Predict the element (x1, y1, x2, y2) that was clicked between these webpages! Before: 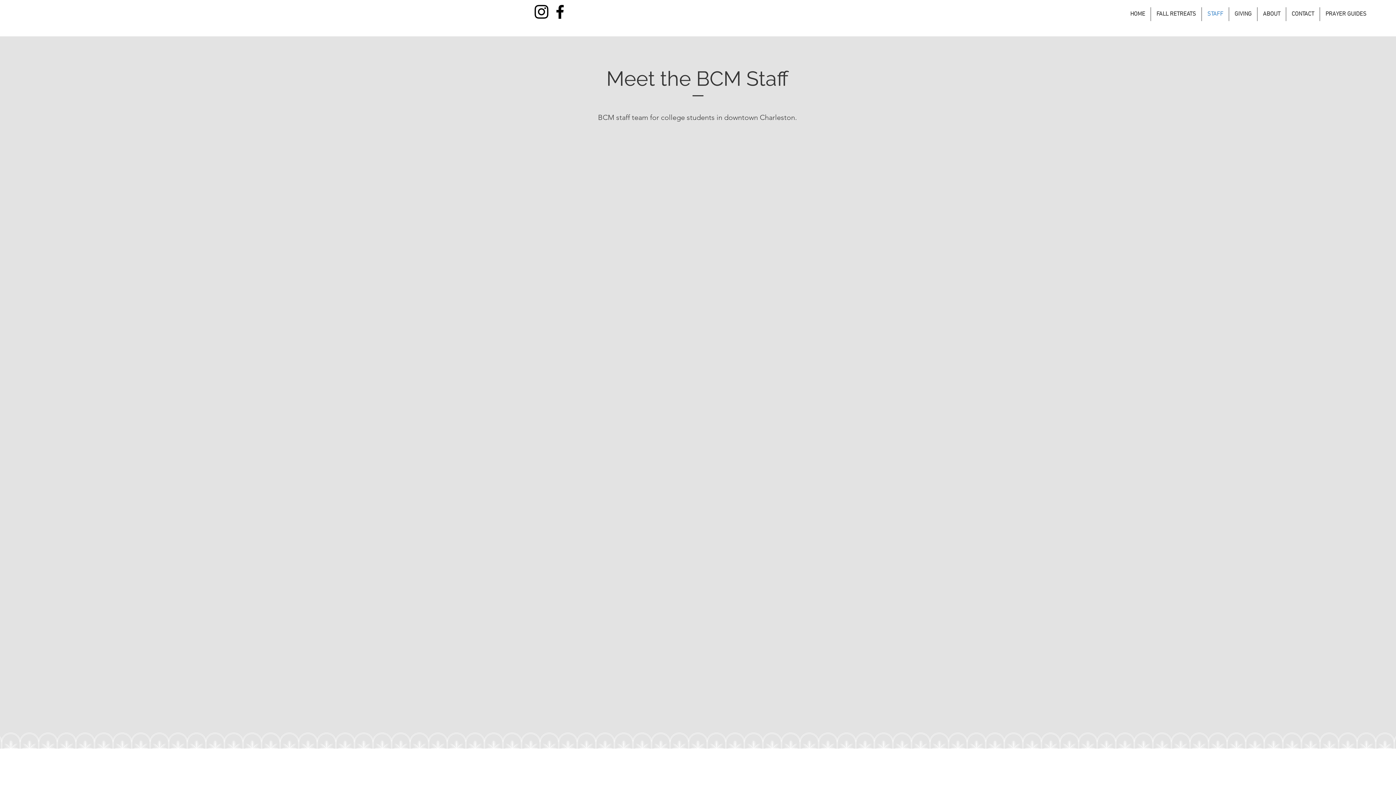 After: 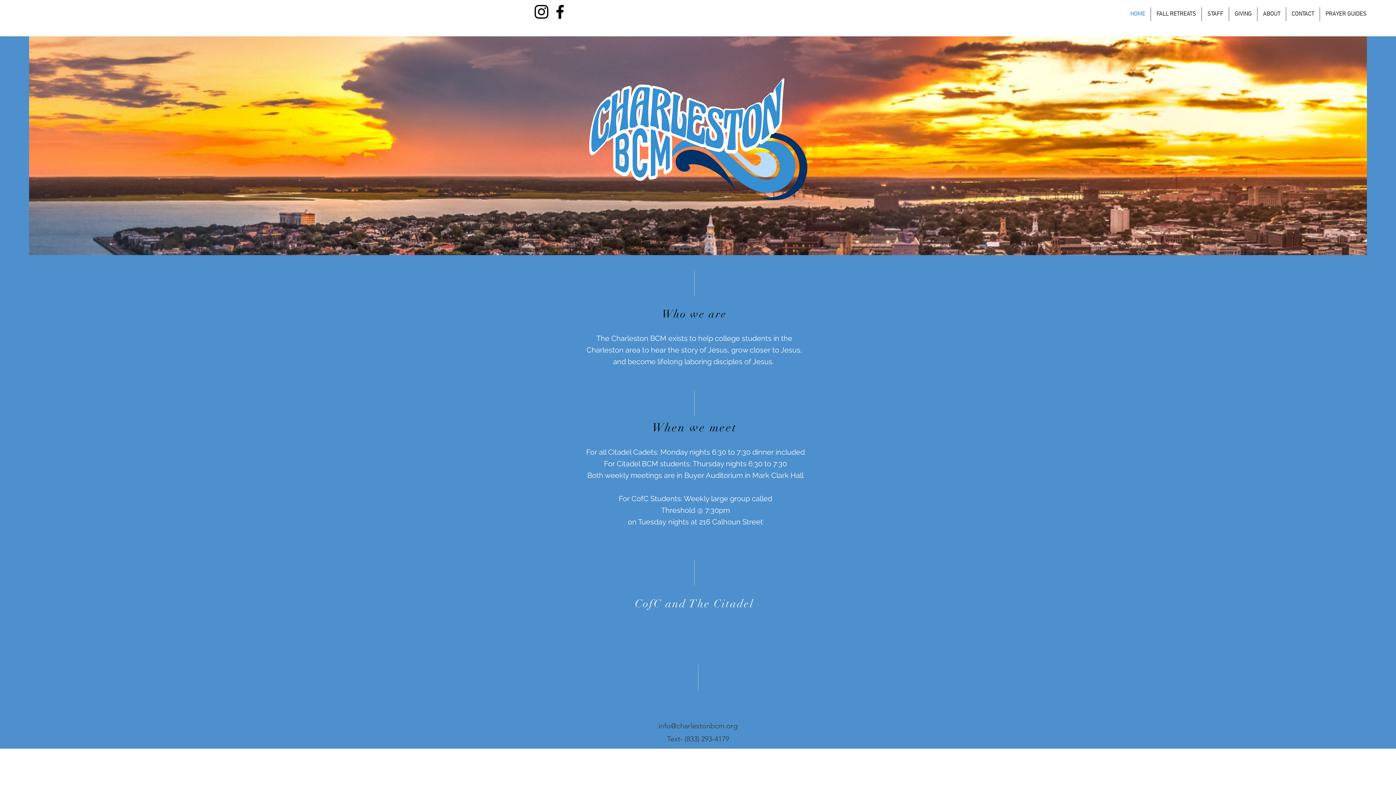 Action: bbox: (1125, 7, 1150, 21) label: HOME